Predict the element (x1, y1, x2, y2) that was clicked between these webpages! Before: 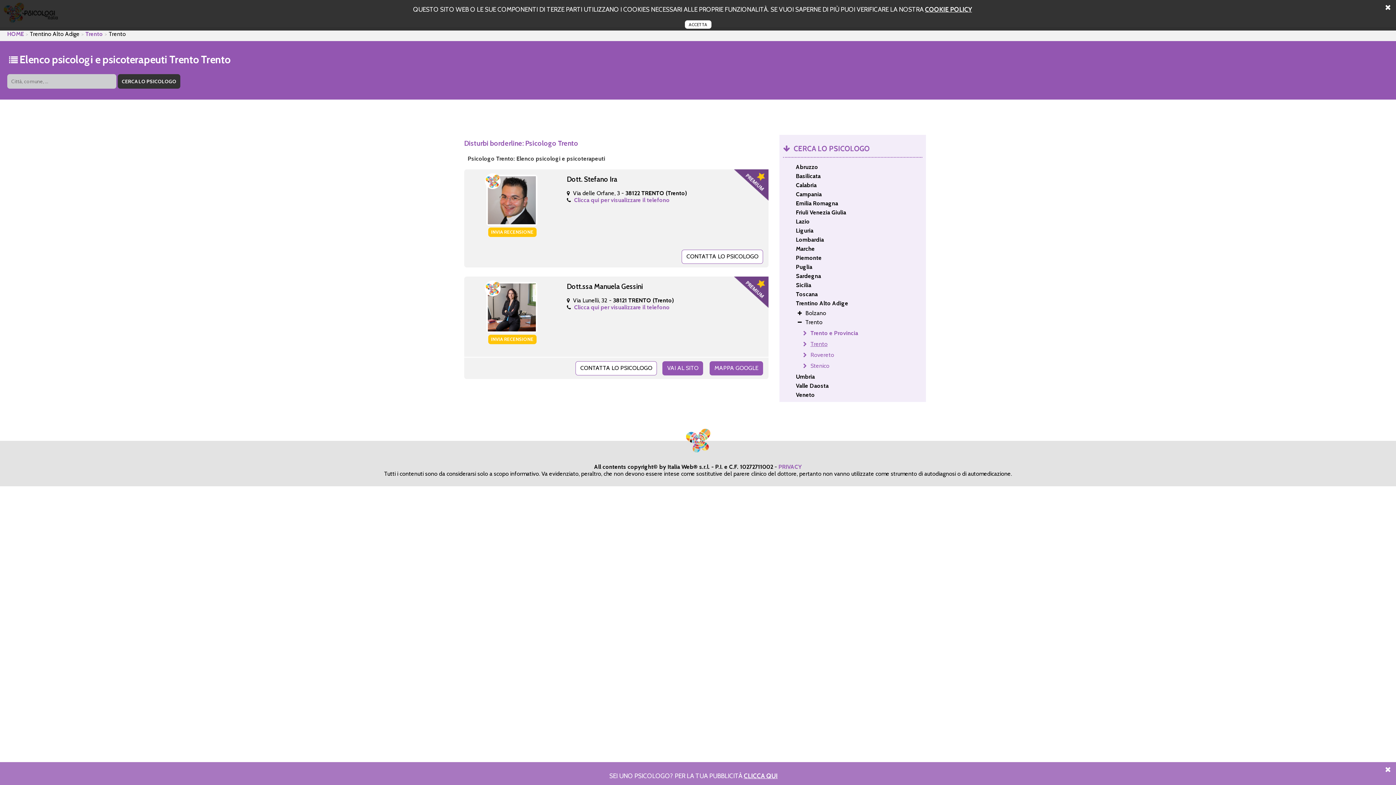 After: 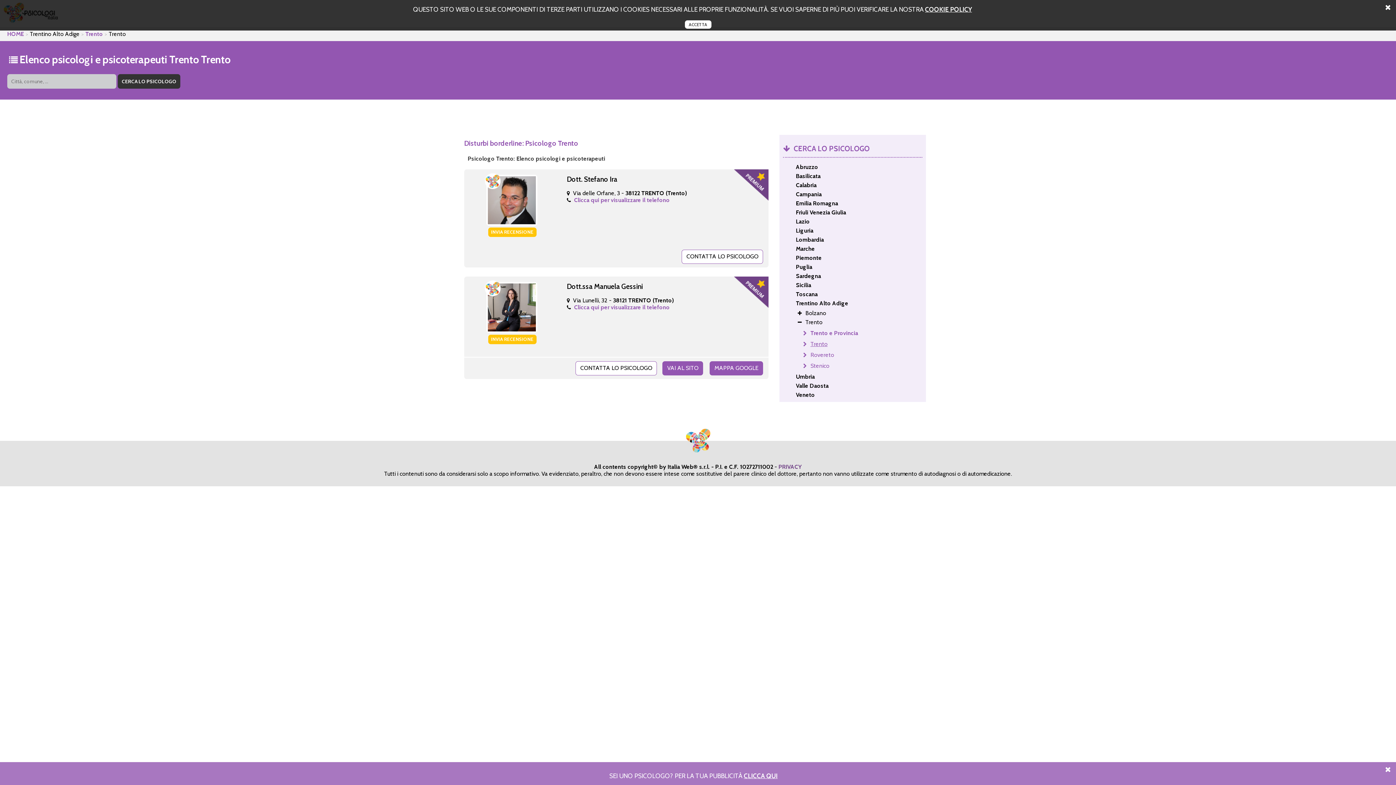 Action: bbox: (778, 463, 802, 470) label: PRIVACY